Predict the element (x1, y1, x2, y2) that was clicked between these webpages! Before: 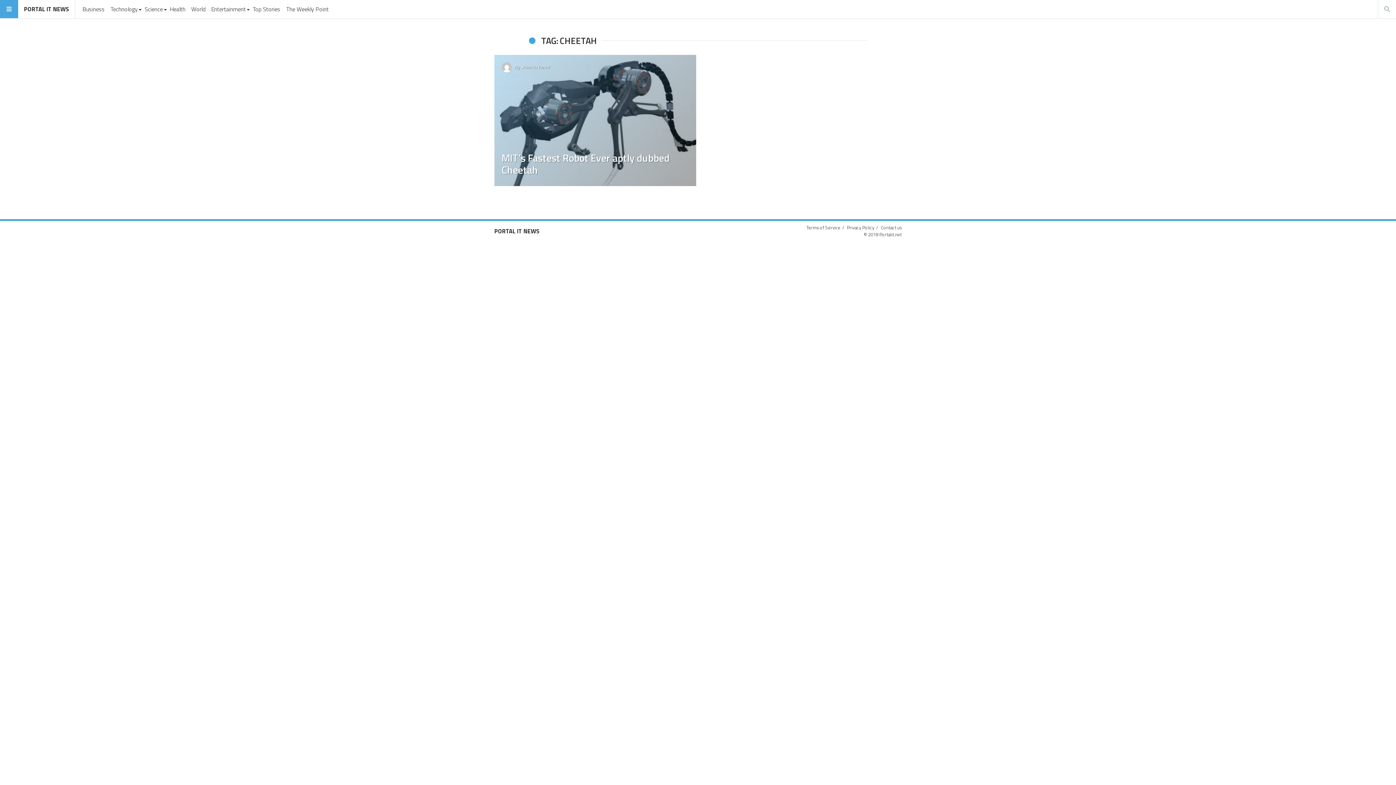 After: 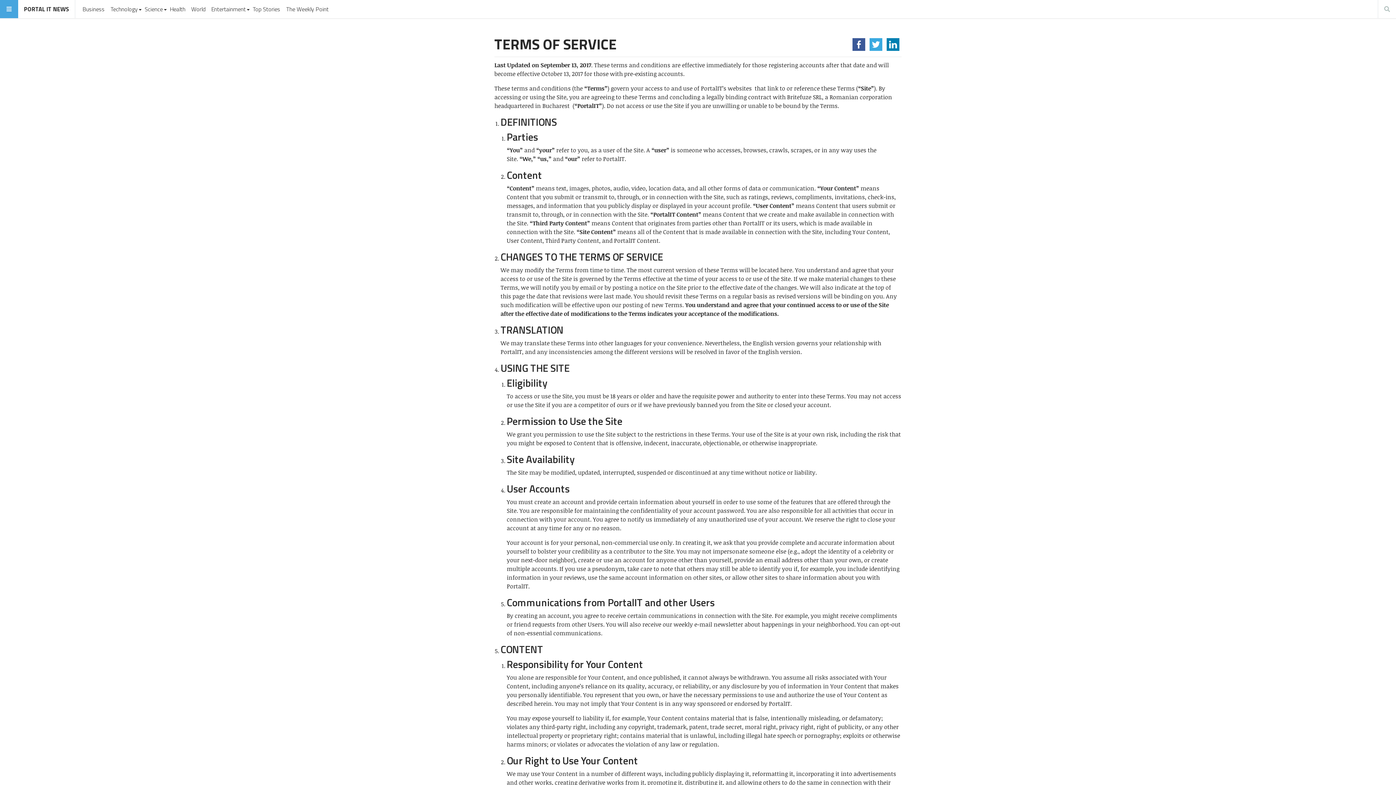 Action: bbox: (806, 223, 840, 231) label: Terms of Service